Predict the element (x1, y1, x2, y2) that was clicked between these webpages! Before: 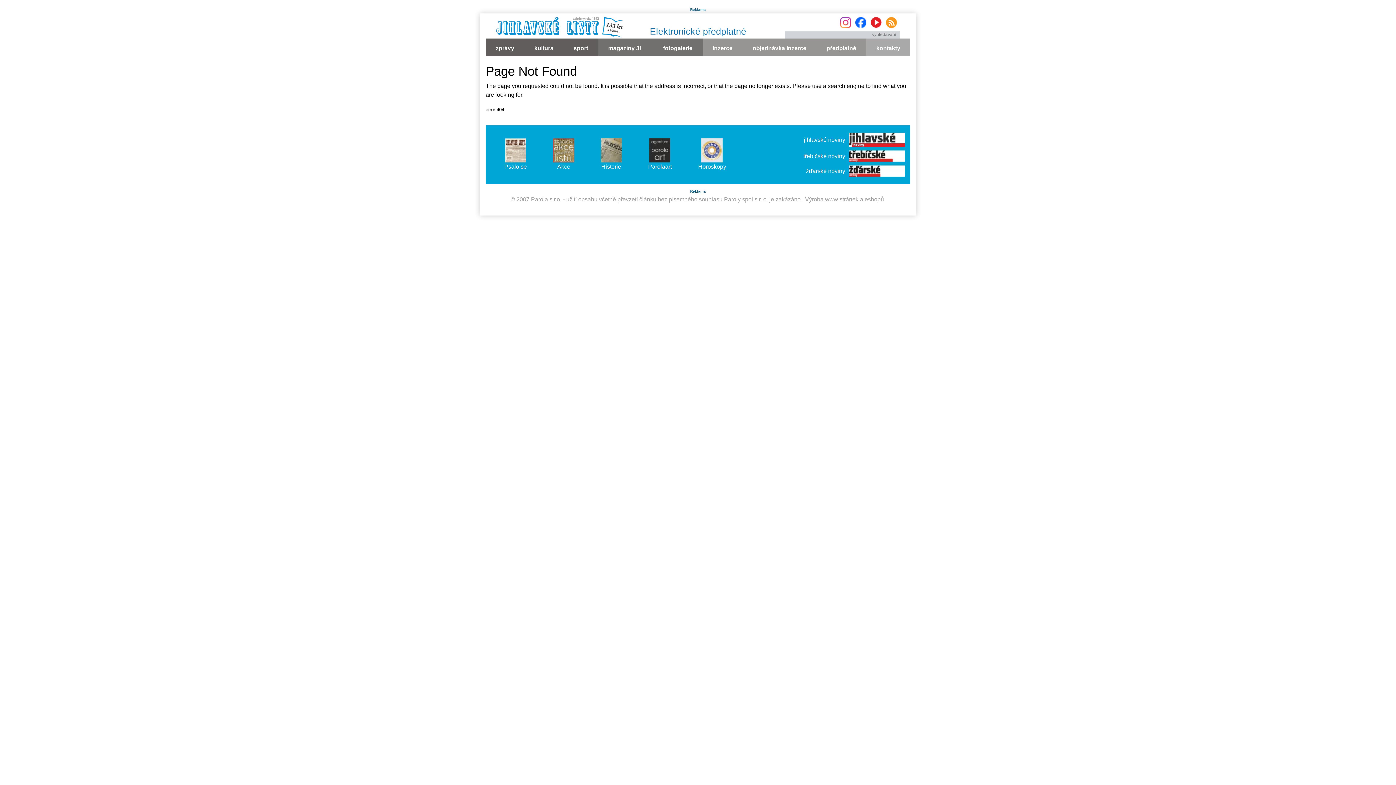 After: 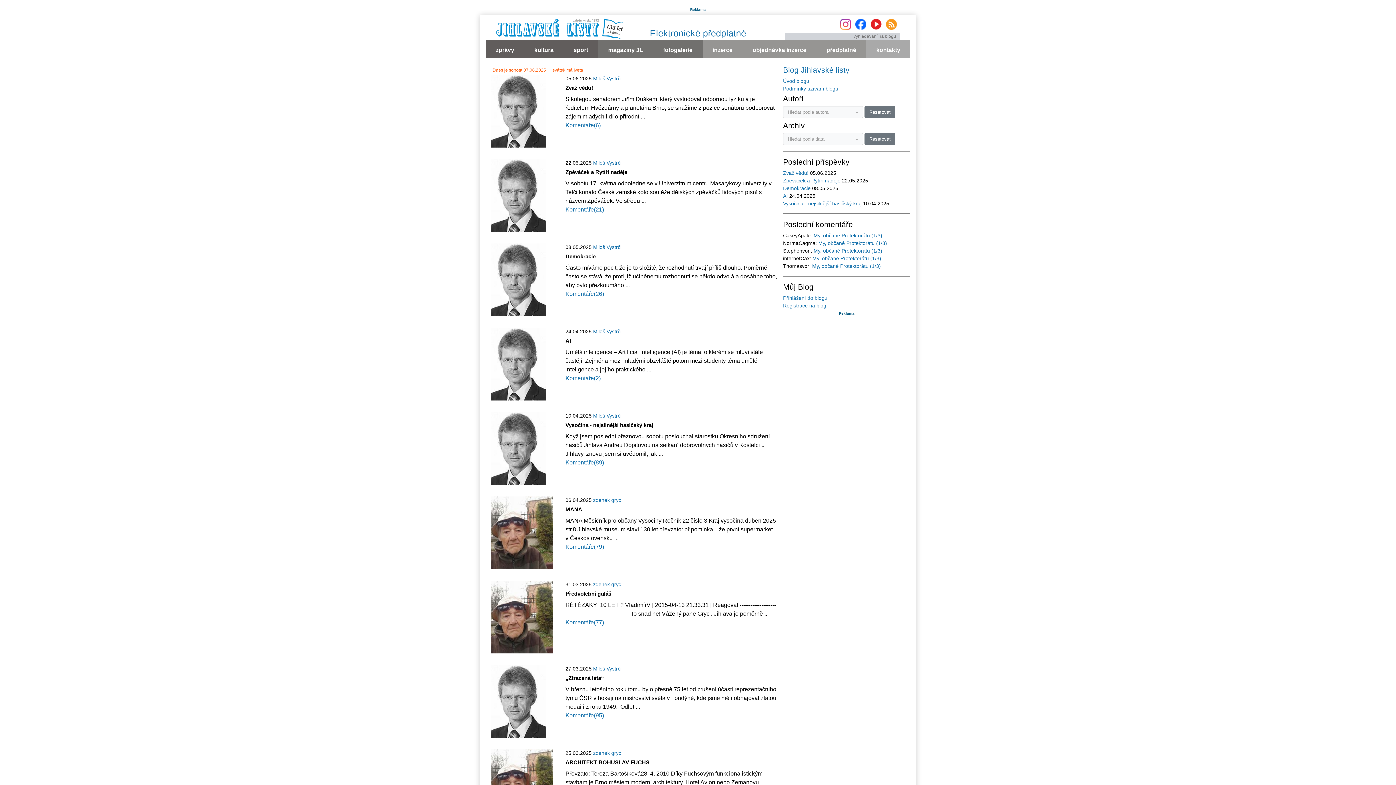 Action: bbox: (496, 23, 623, 29)